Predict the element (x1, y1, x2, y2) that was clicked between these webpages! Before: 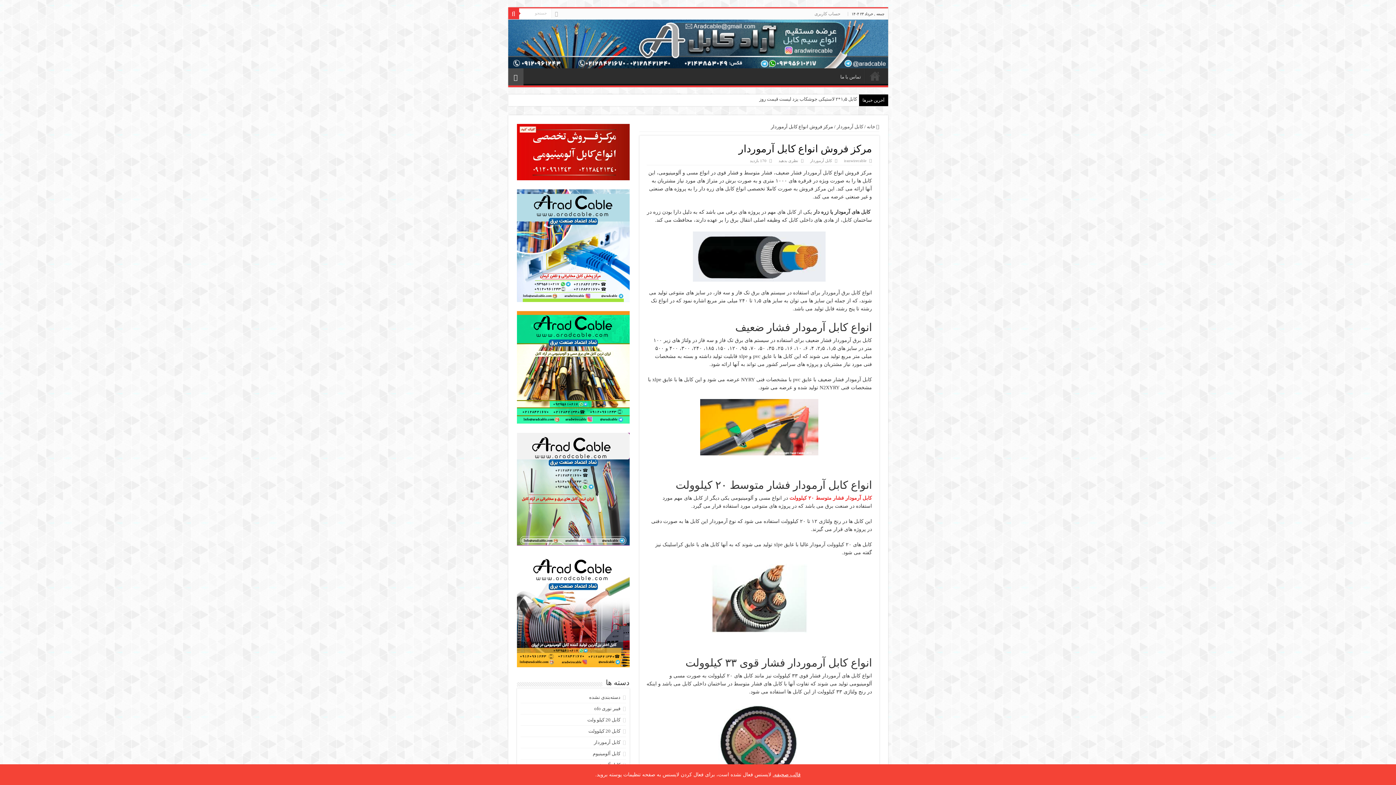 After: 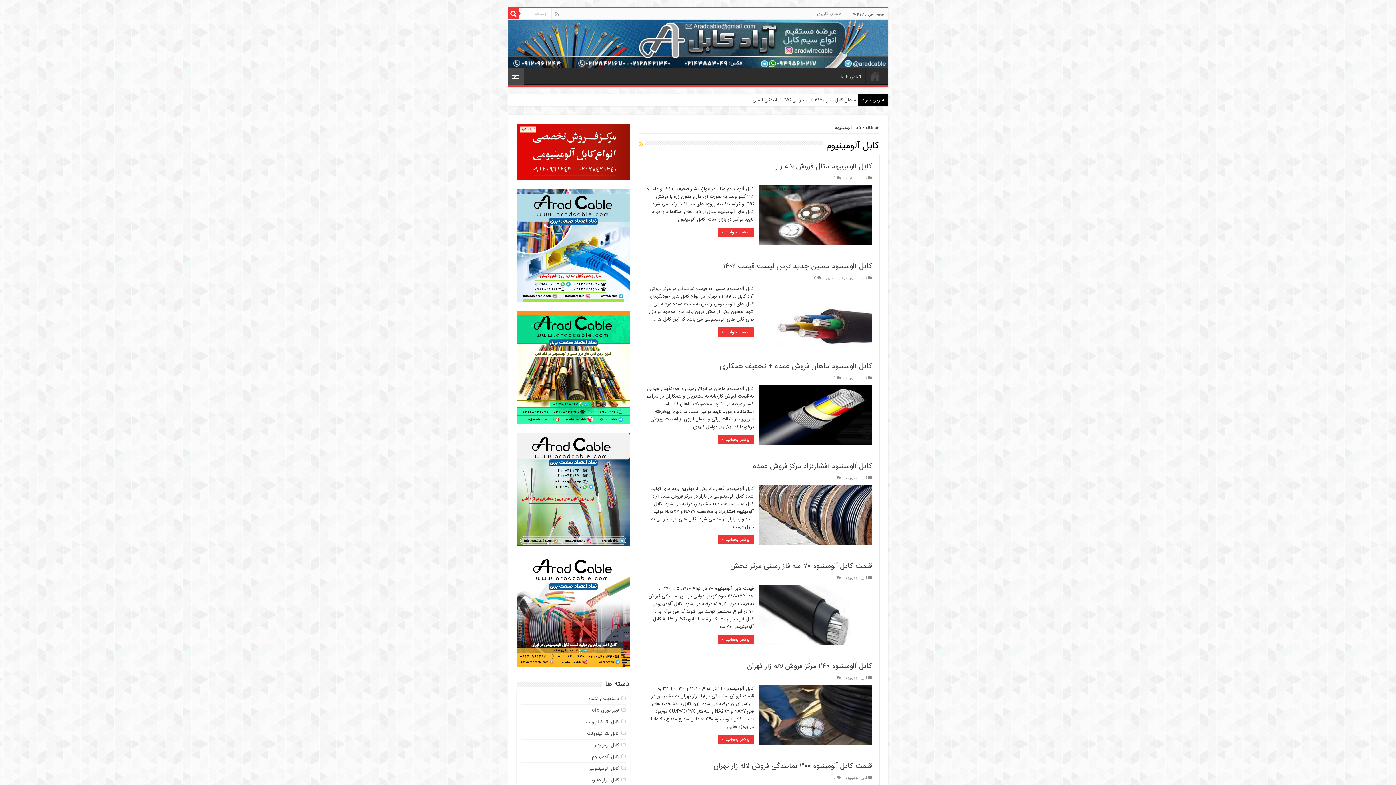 Action: label: کابل آلومینیوم bbox: (592, 751, 620, 756)